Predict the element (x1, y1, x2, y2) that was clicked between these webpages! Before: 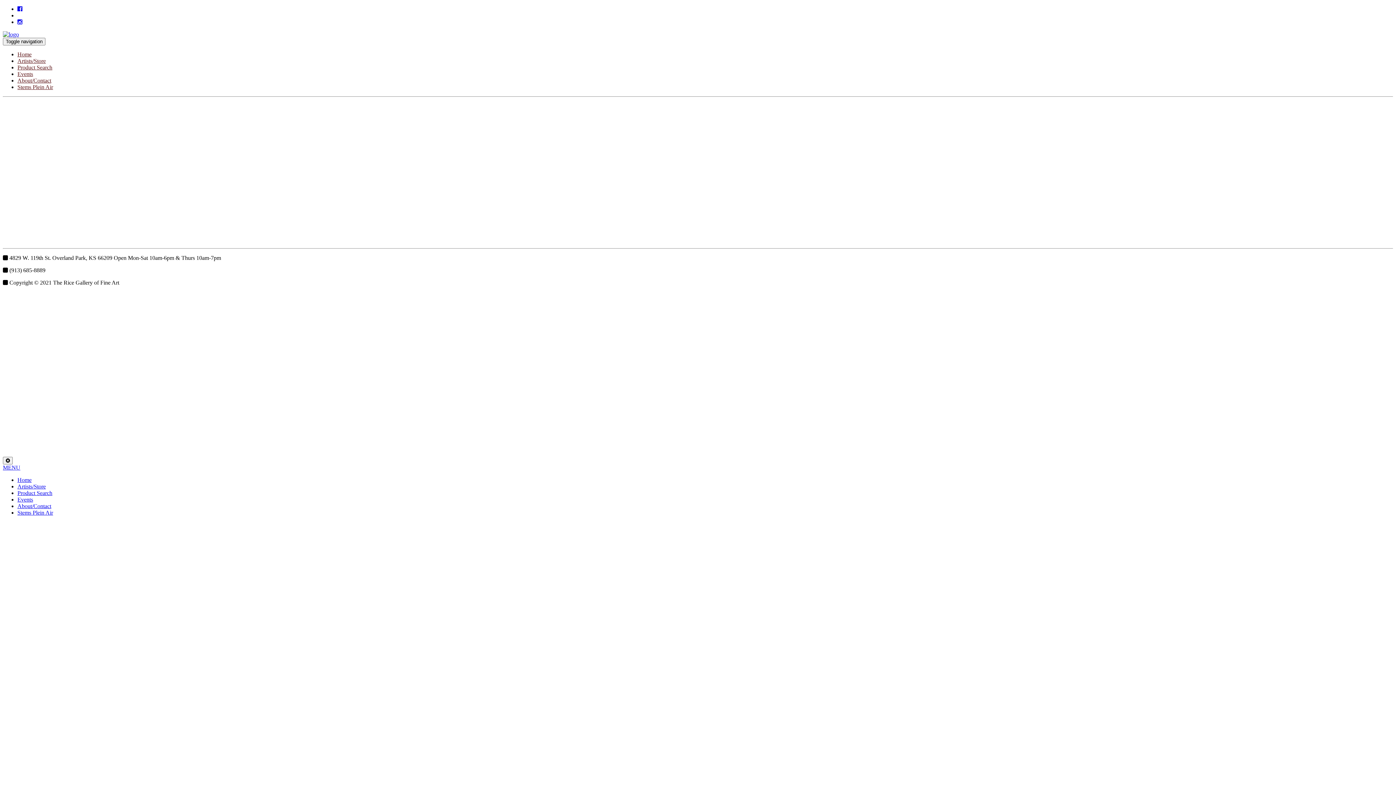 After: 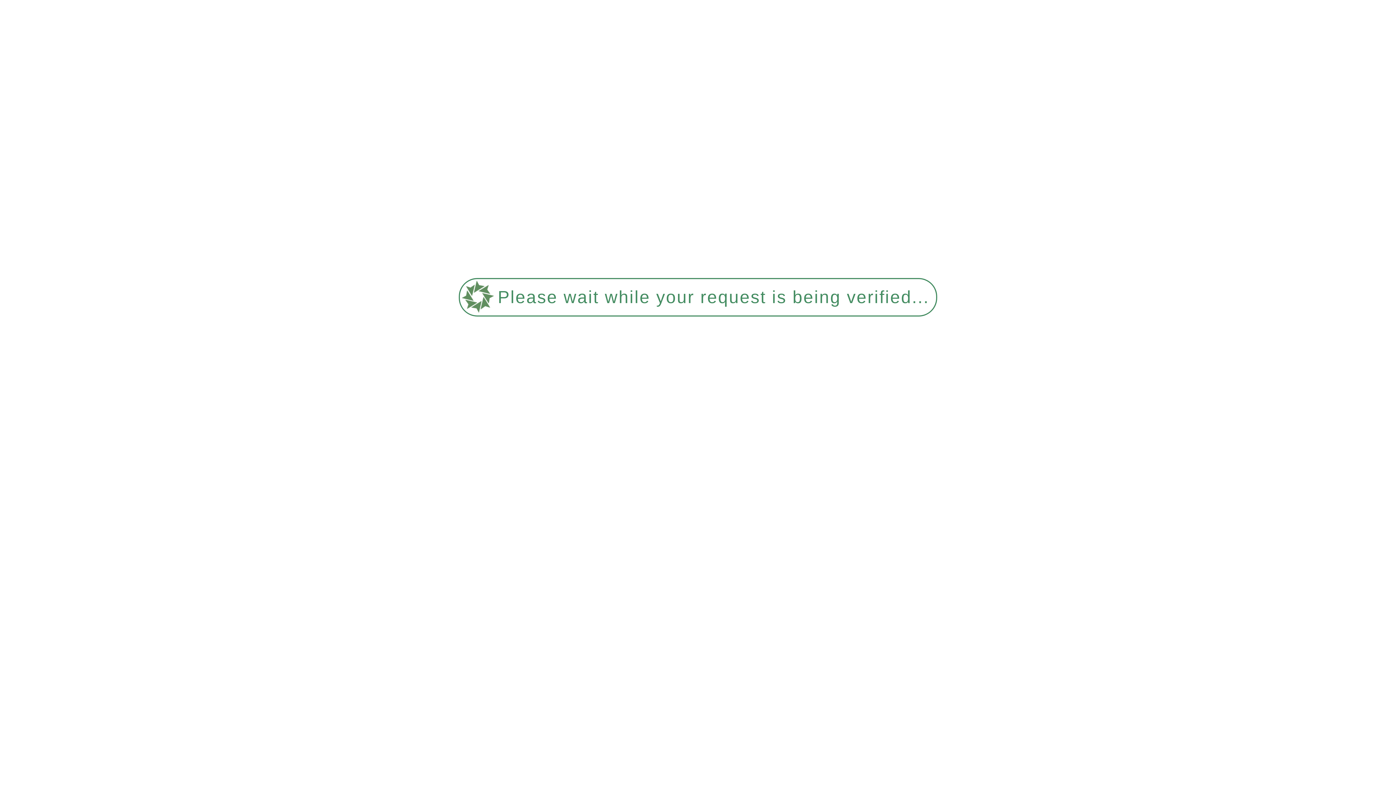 Action: bbox: (17, 483, 45, 489) label: Artists/Store